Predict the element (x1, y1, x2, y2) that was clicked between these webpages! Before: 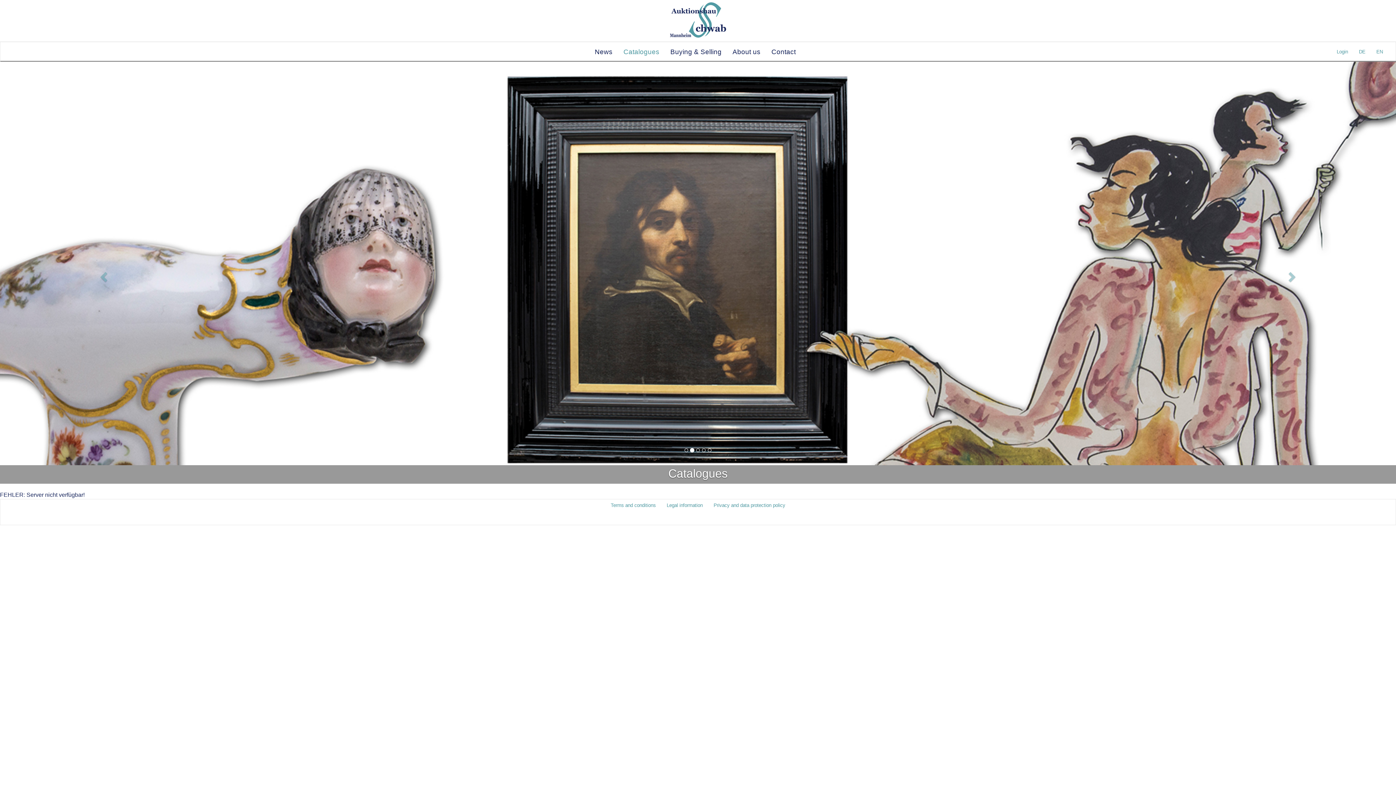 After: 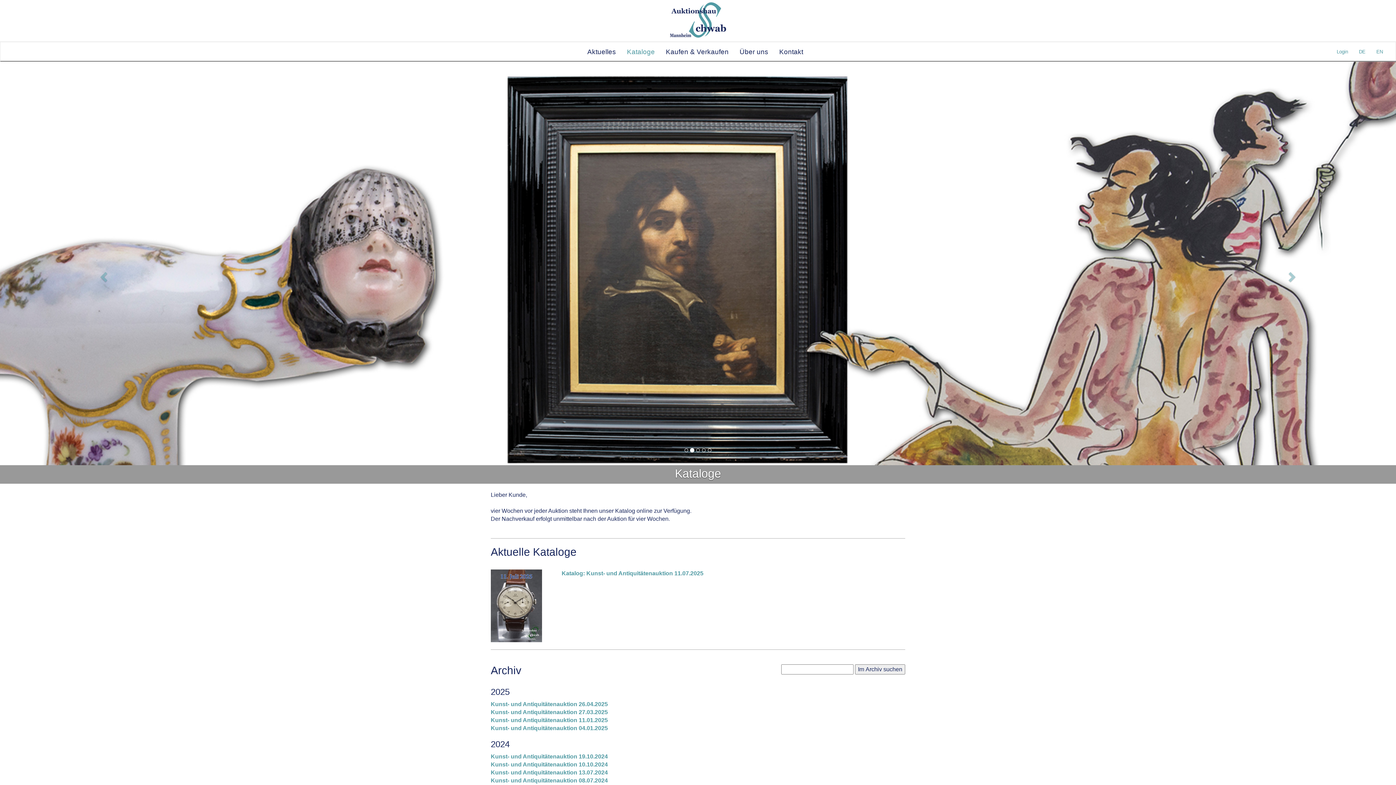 Action: label: DE bbox: (1353, 42, 1371, 61)